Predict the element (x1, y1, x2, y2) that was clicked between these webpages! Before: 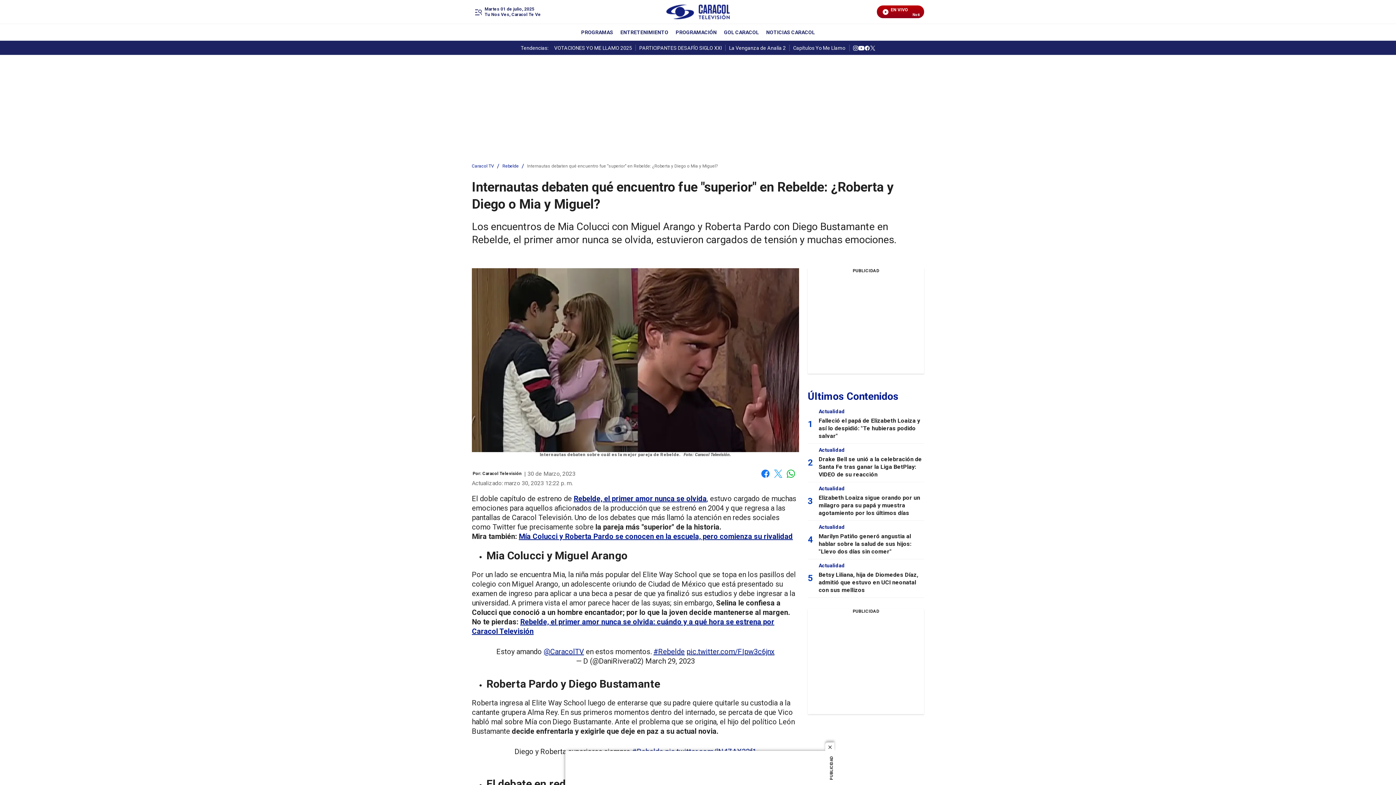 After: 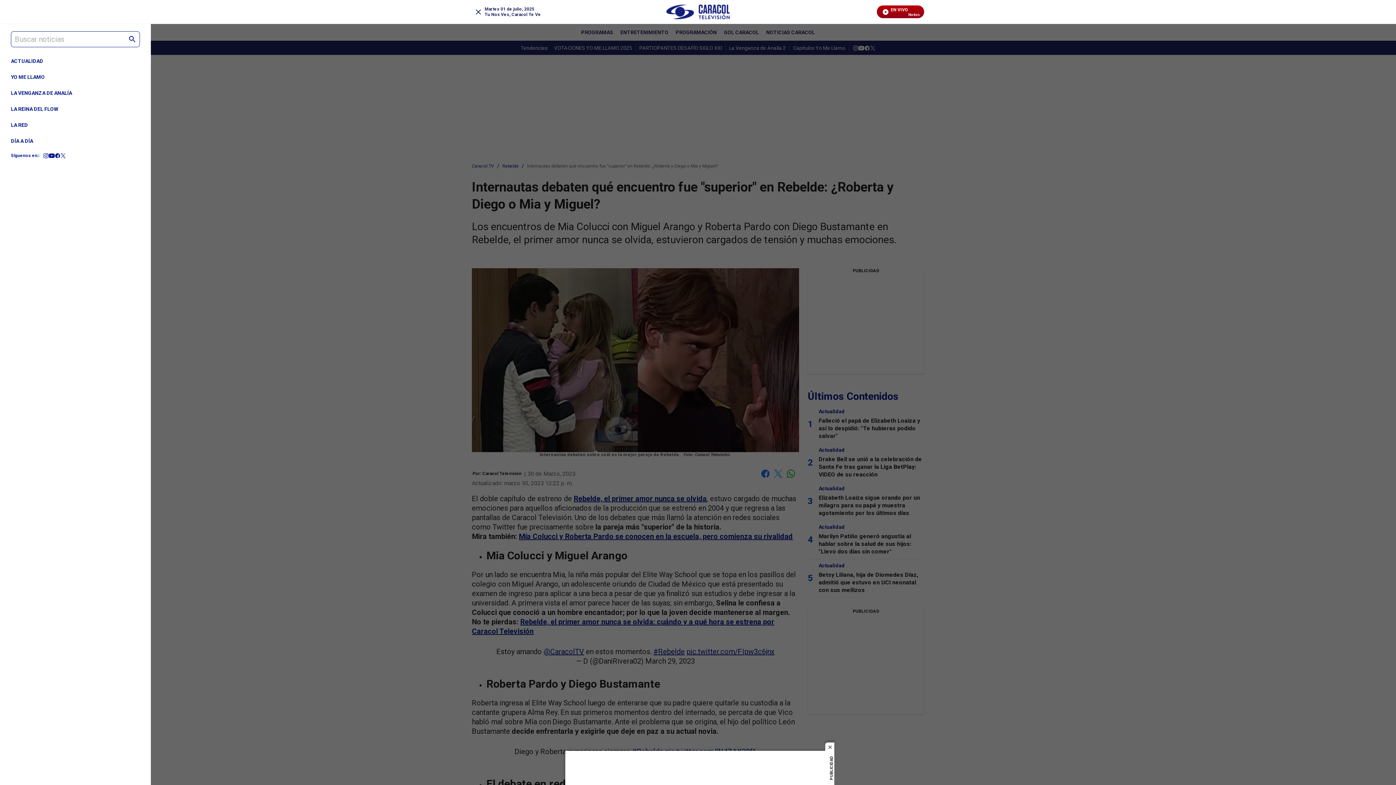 Action: bbox: (472, 6, 484, 17) label: Trigger Menu